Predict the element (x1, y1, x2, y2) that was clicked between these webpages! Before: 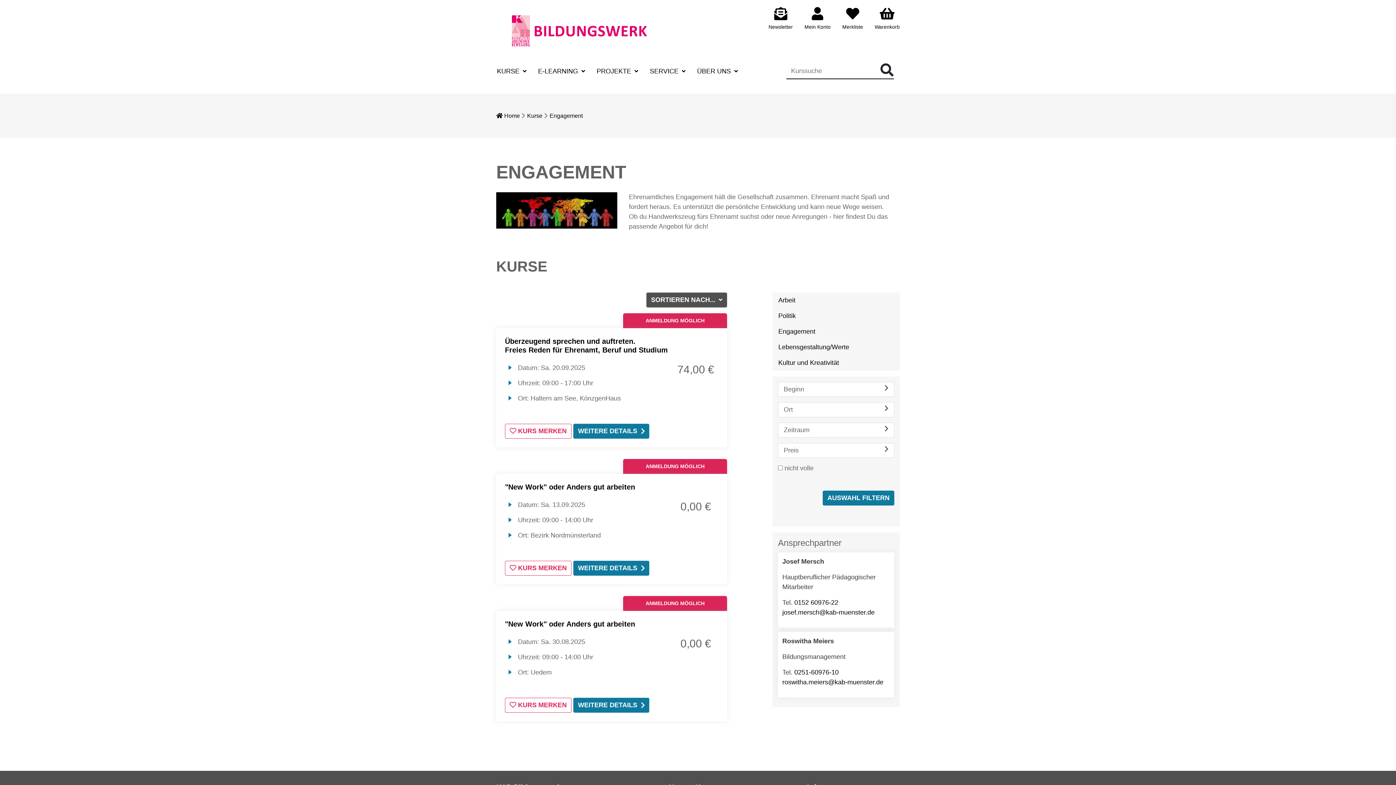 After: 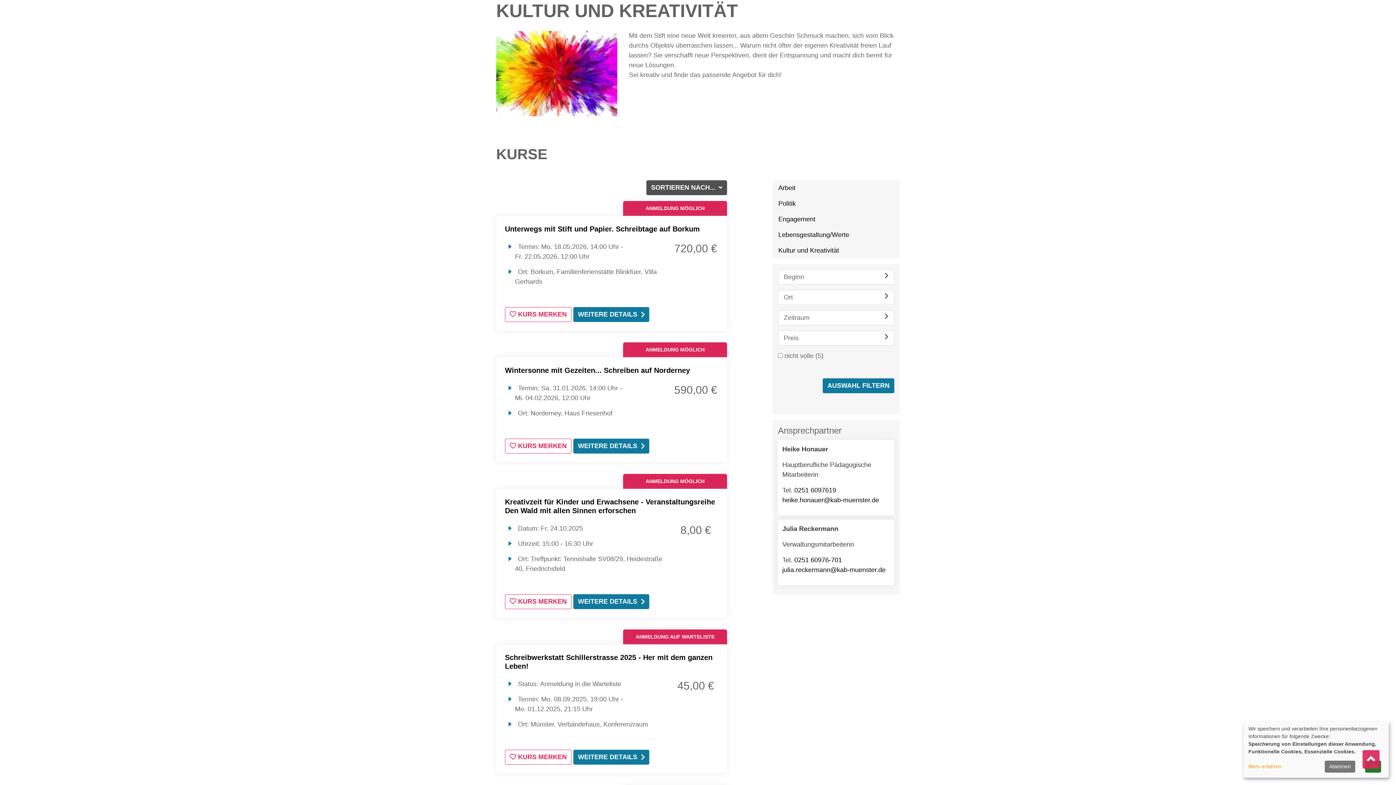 Action: bbox: (772, 355, 900, 370) label: Kultur und Kreativität